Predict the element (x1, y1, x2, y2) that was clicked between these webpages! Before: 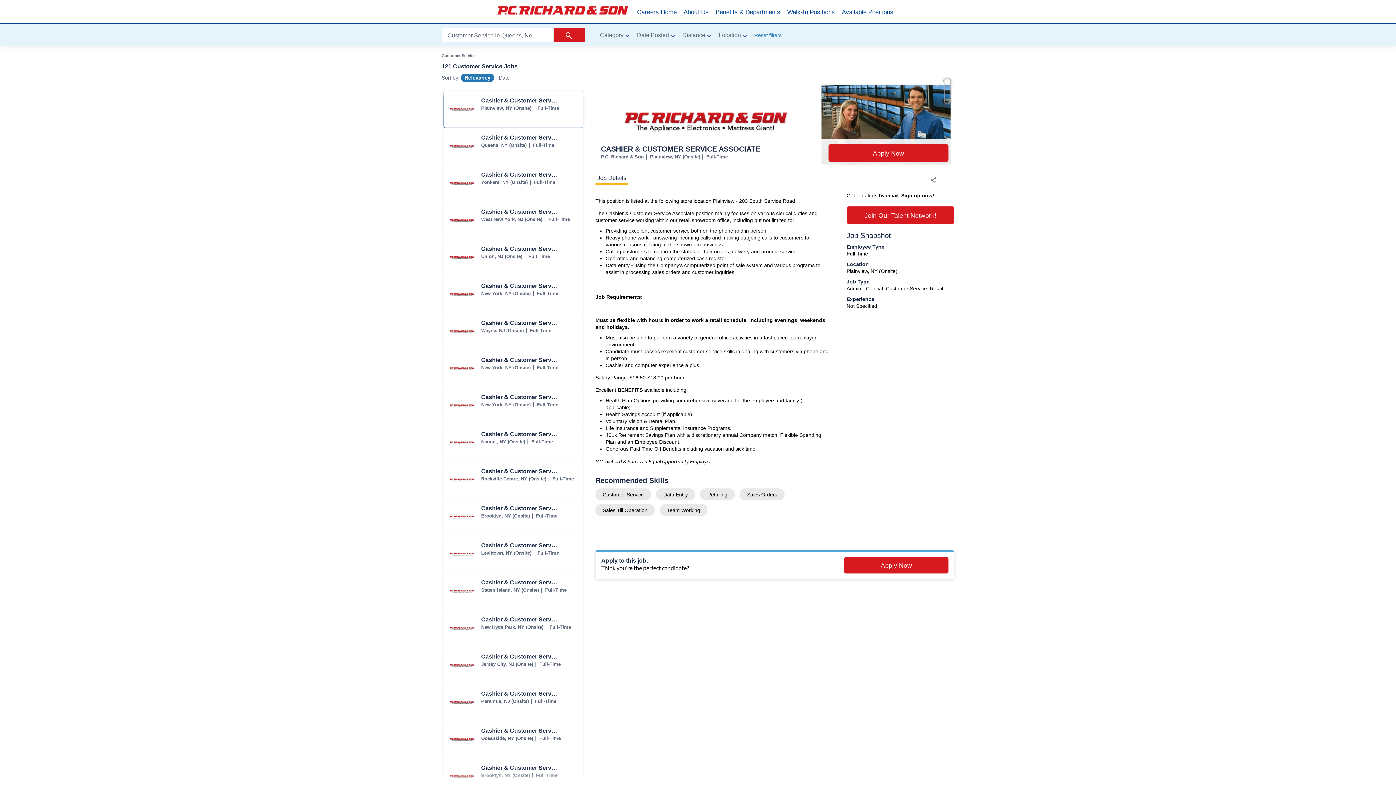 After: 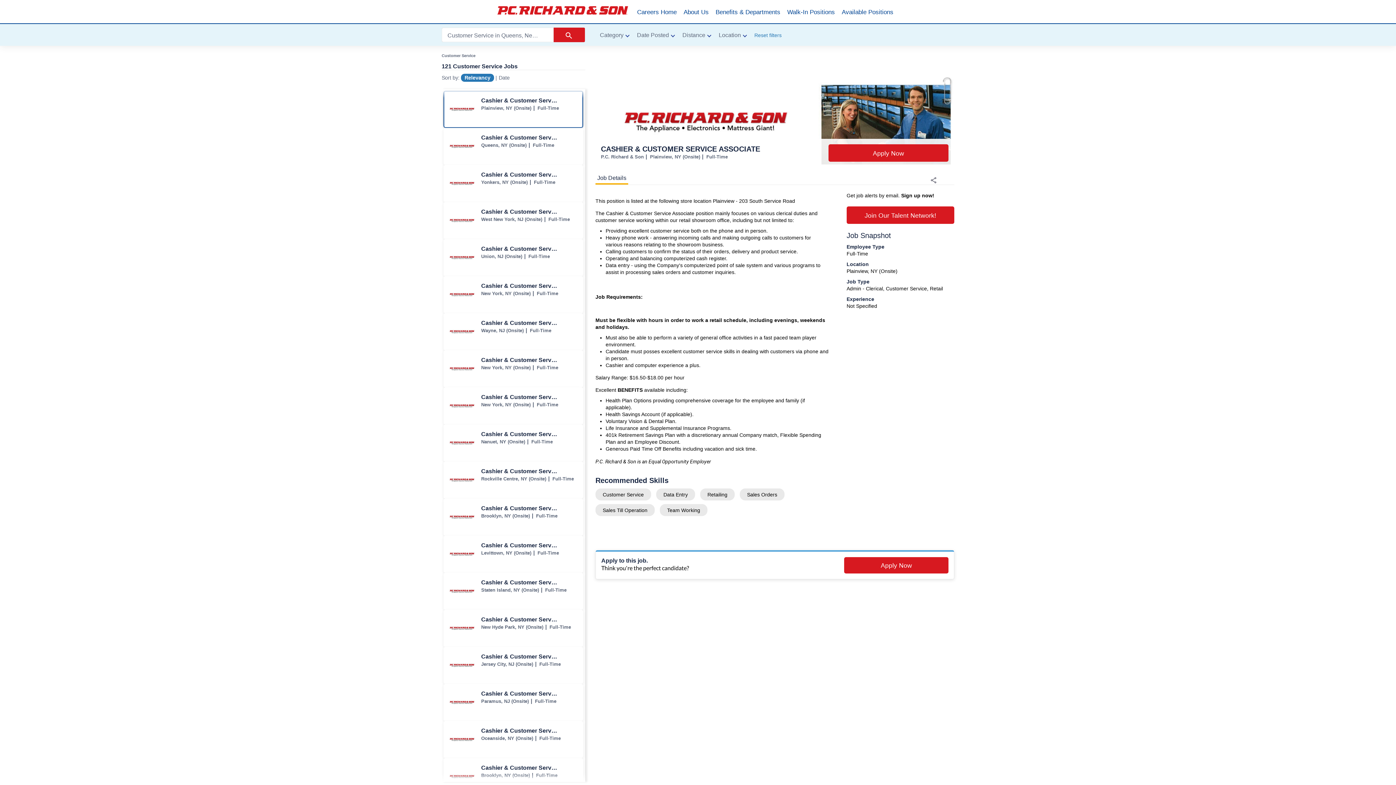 Action: bbox: (444, 91, 582, 127) label: Cashier & Customer Service Associate jobs in Plainview